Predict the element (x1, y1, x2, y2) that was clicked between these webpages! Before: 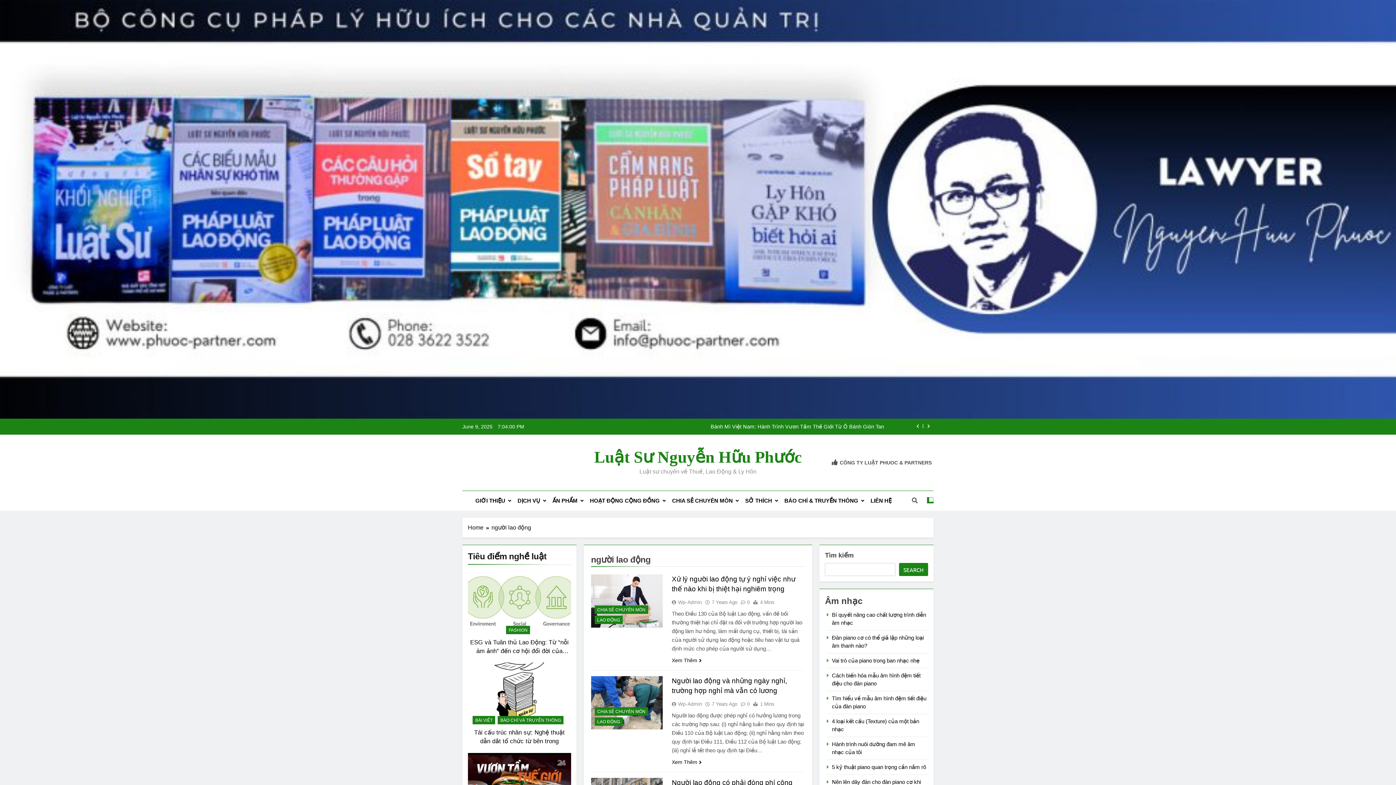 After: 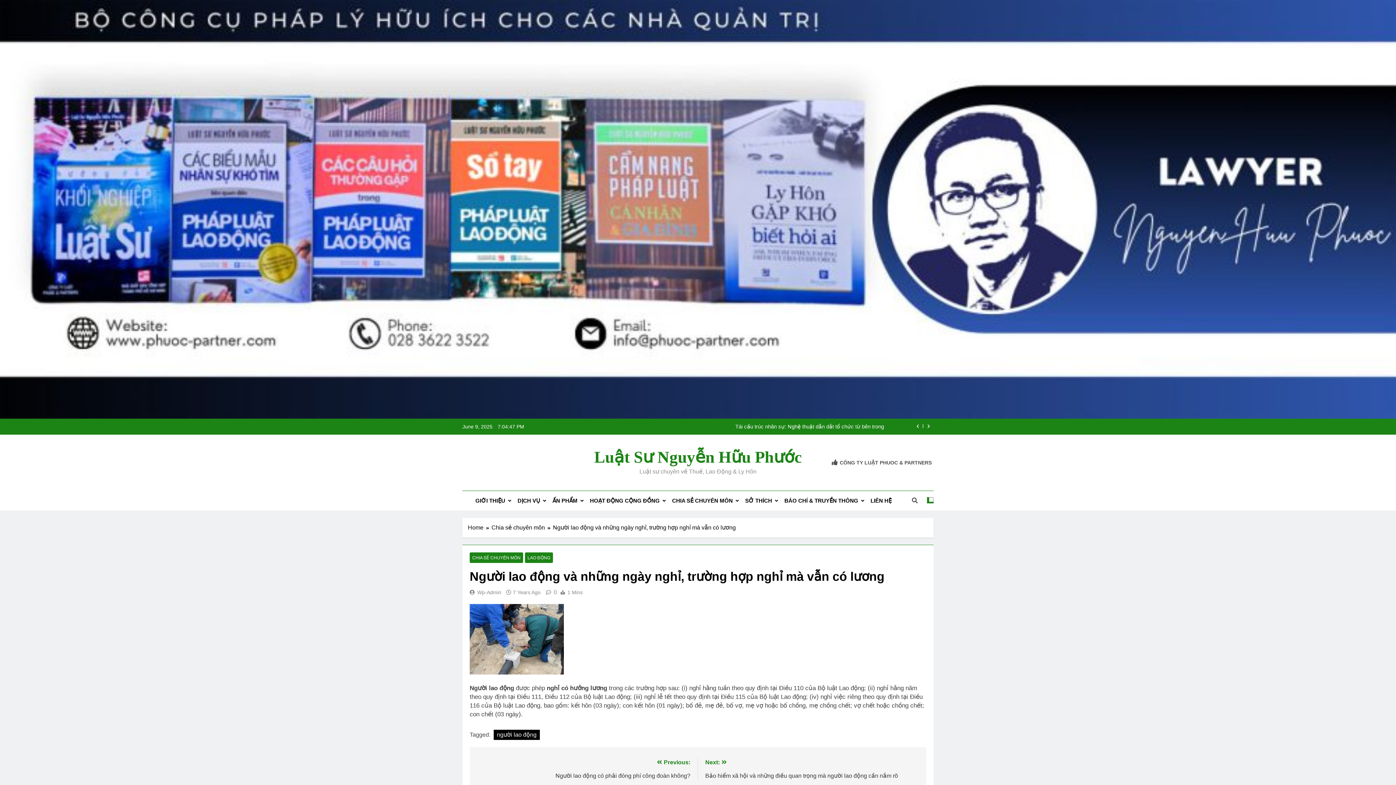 Action: label: Xem Thêm bbox: (671, 758, 701, 766)